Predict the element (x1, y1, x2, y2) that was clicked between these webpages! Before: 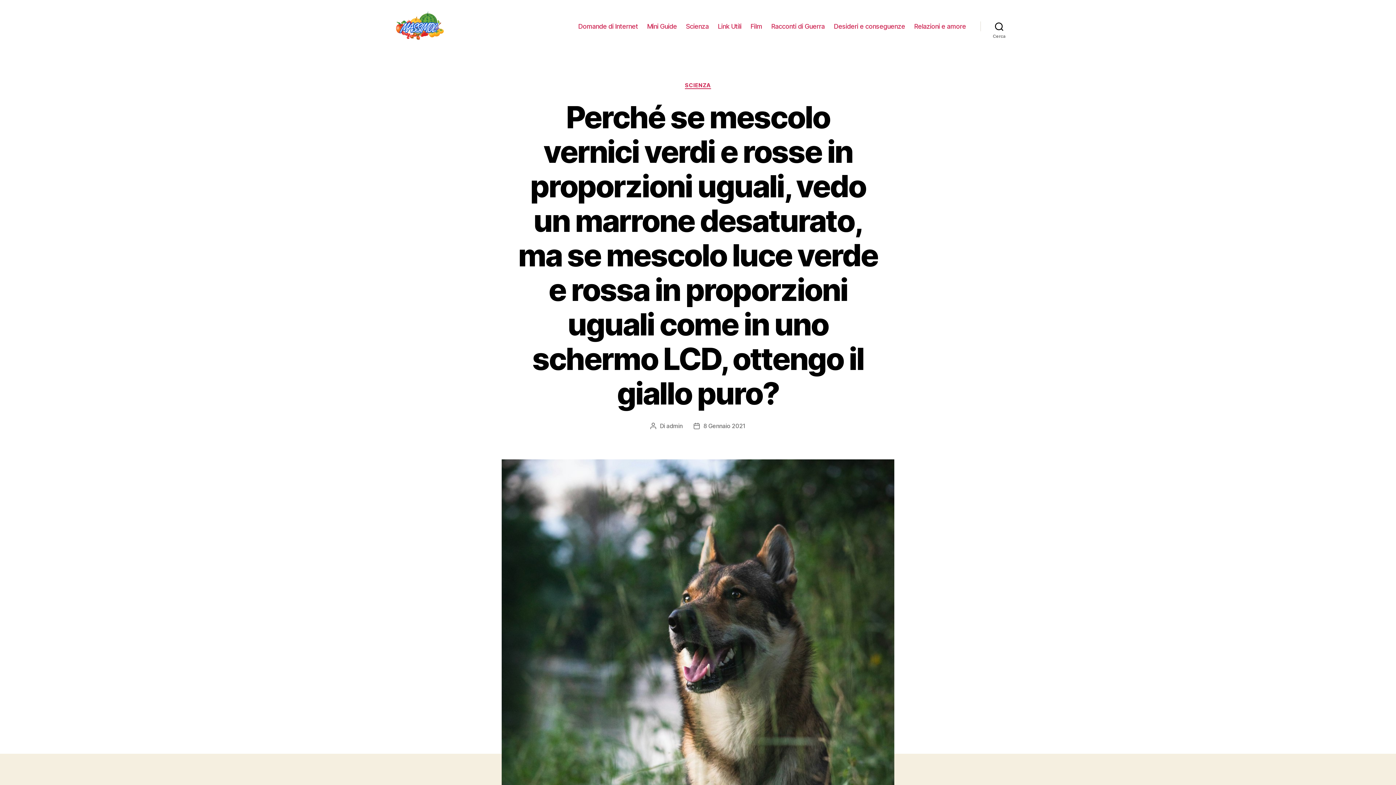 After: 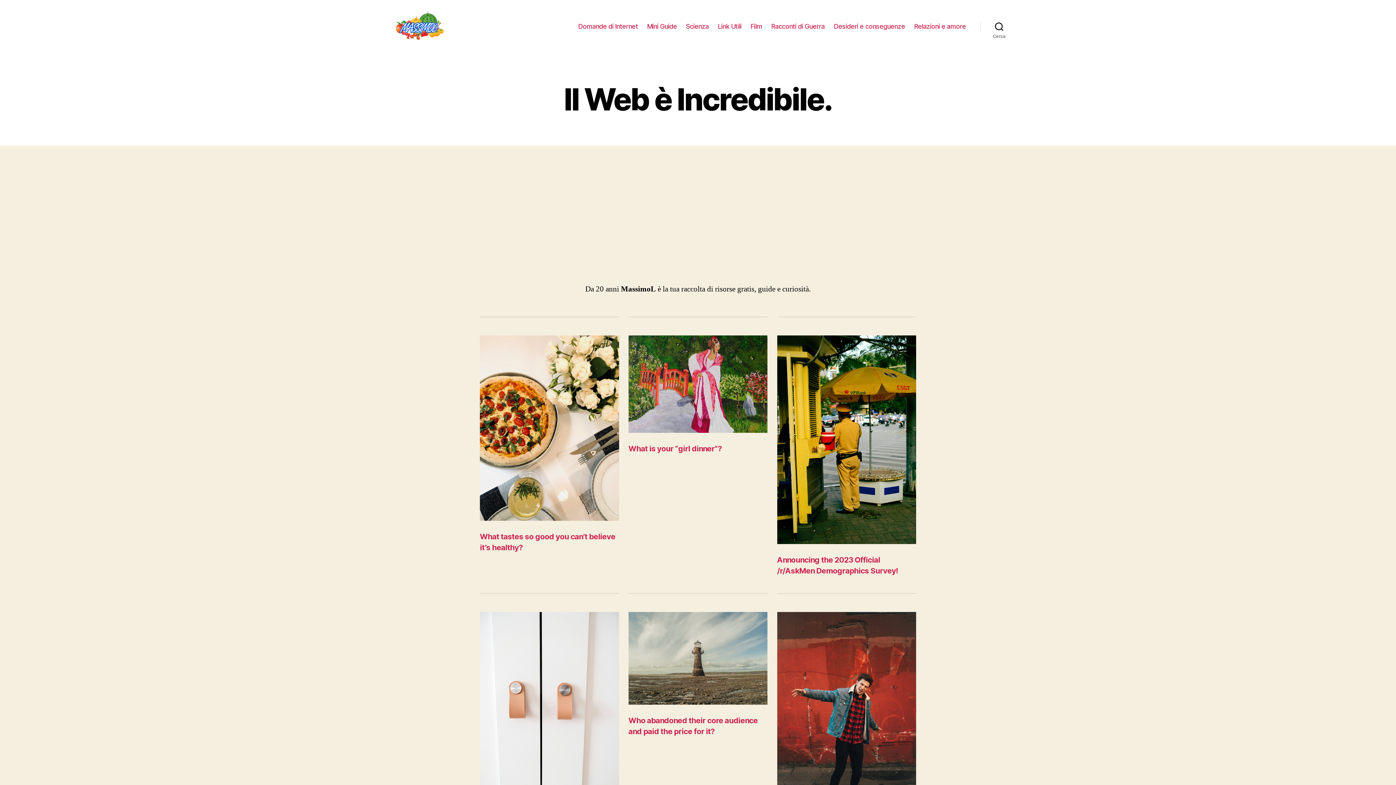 Action: bbox: (392, 10, 445, 42)